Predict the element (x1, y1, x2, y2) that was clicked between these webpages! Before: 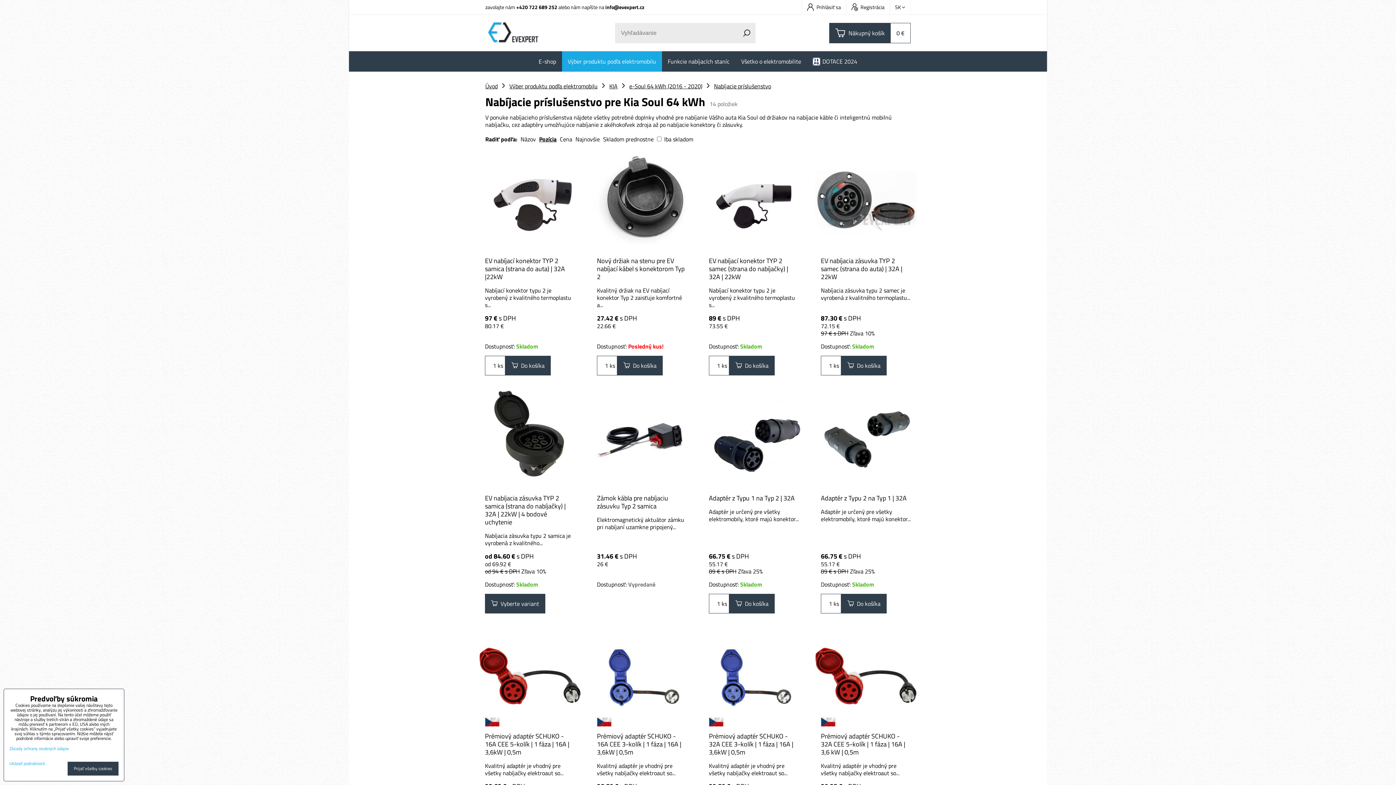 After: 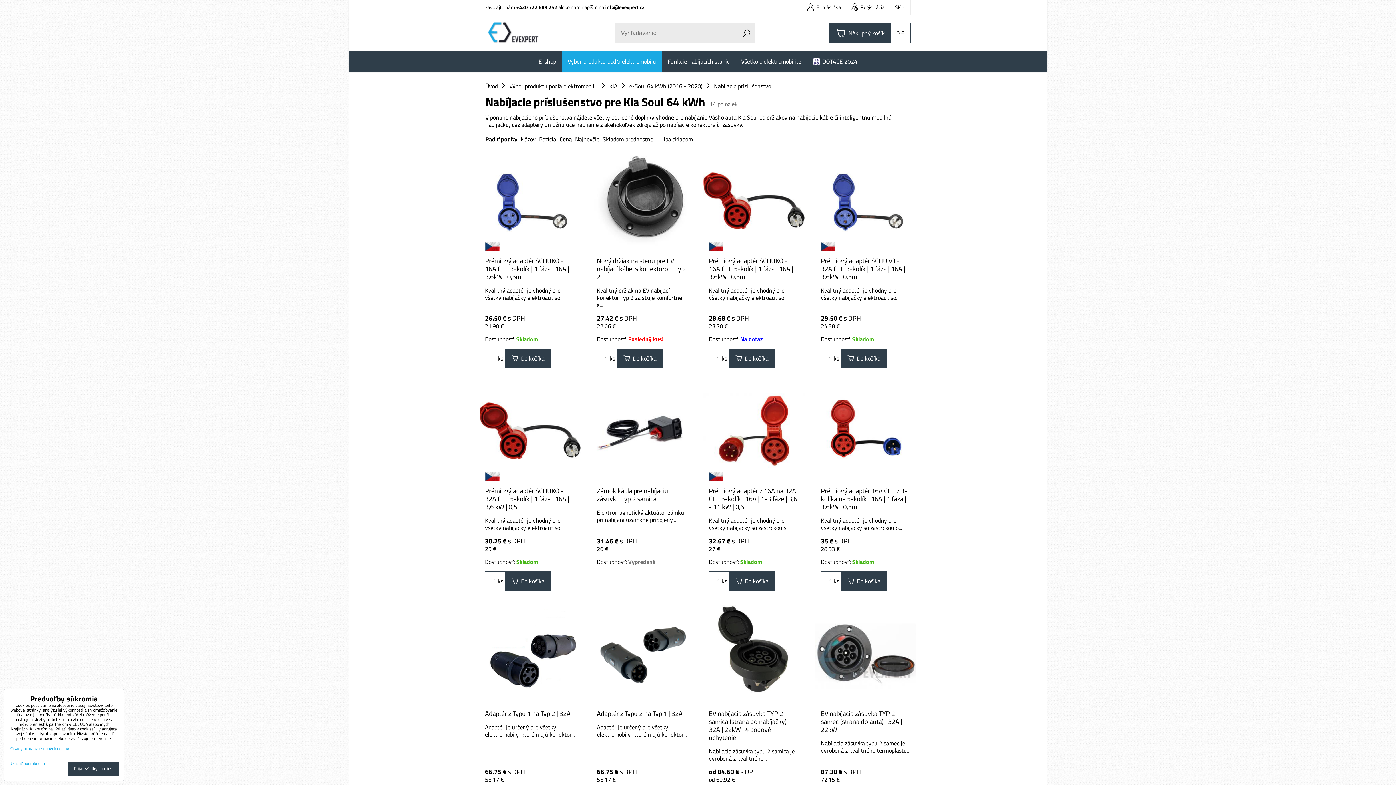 Action: bbox: (560, 134, 572, 143) label: Cena